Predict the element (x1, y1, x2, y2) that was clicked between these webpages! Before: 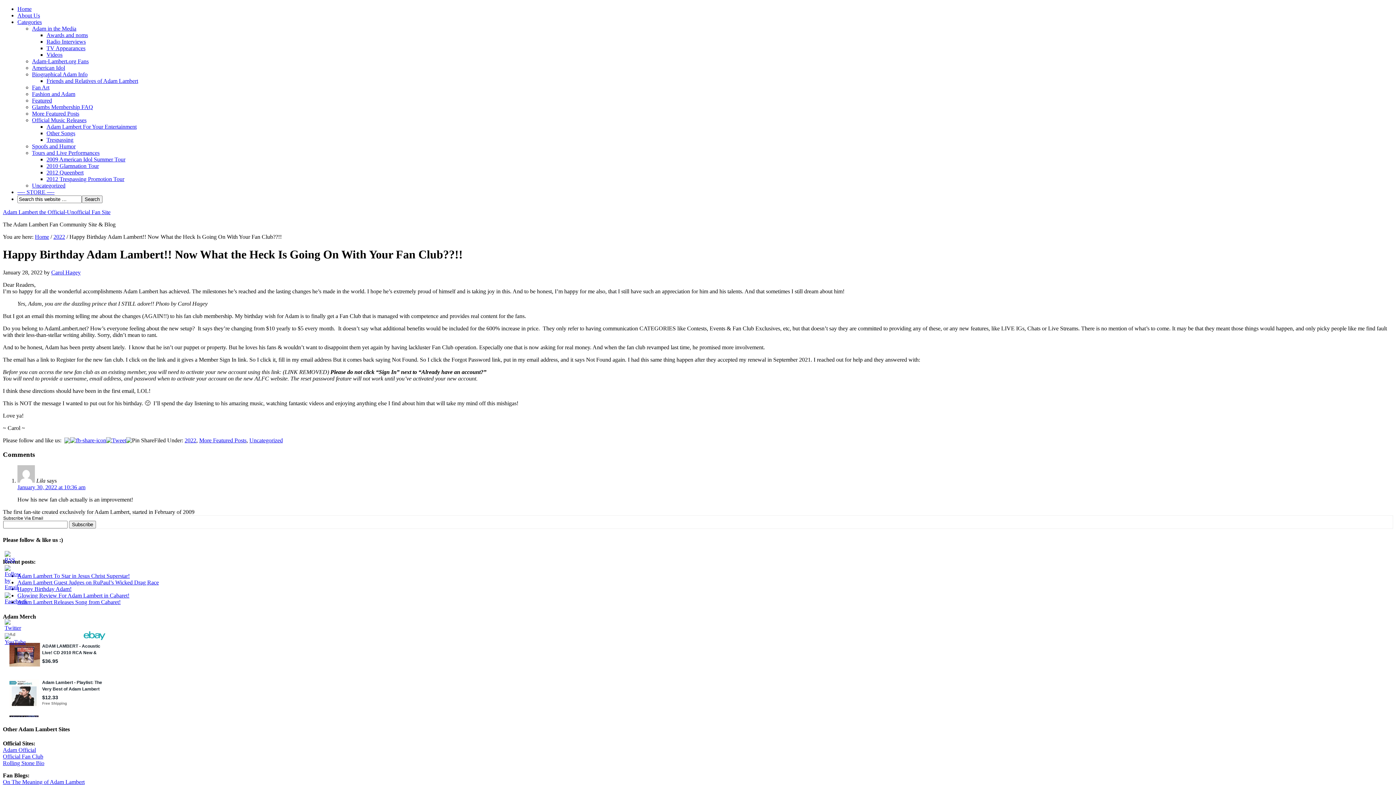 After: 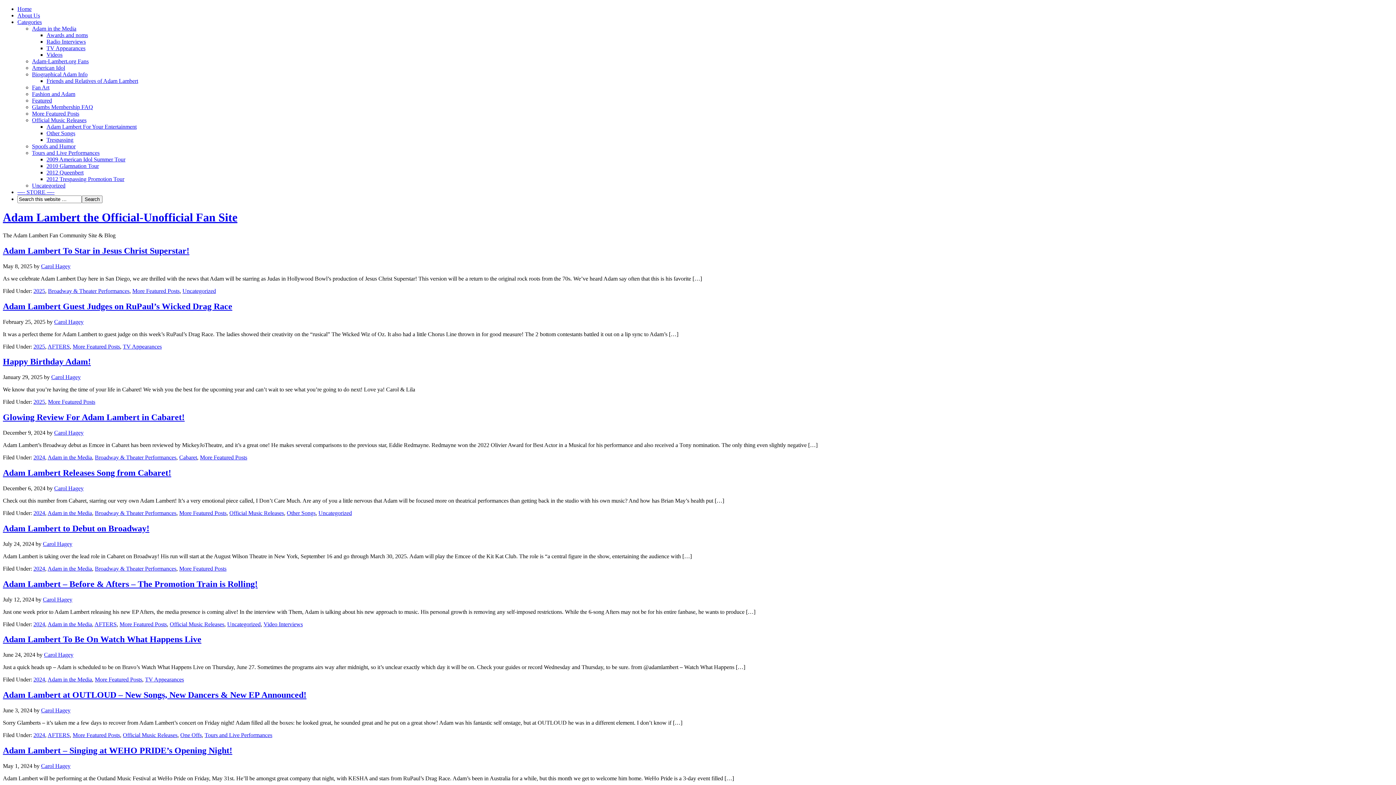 Action: label: Home bbox: (34, 233, 49, 240)